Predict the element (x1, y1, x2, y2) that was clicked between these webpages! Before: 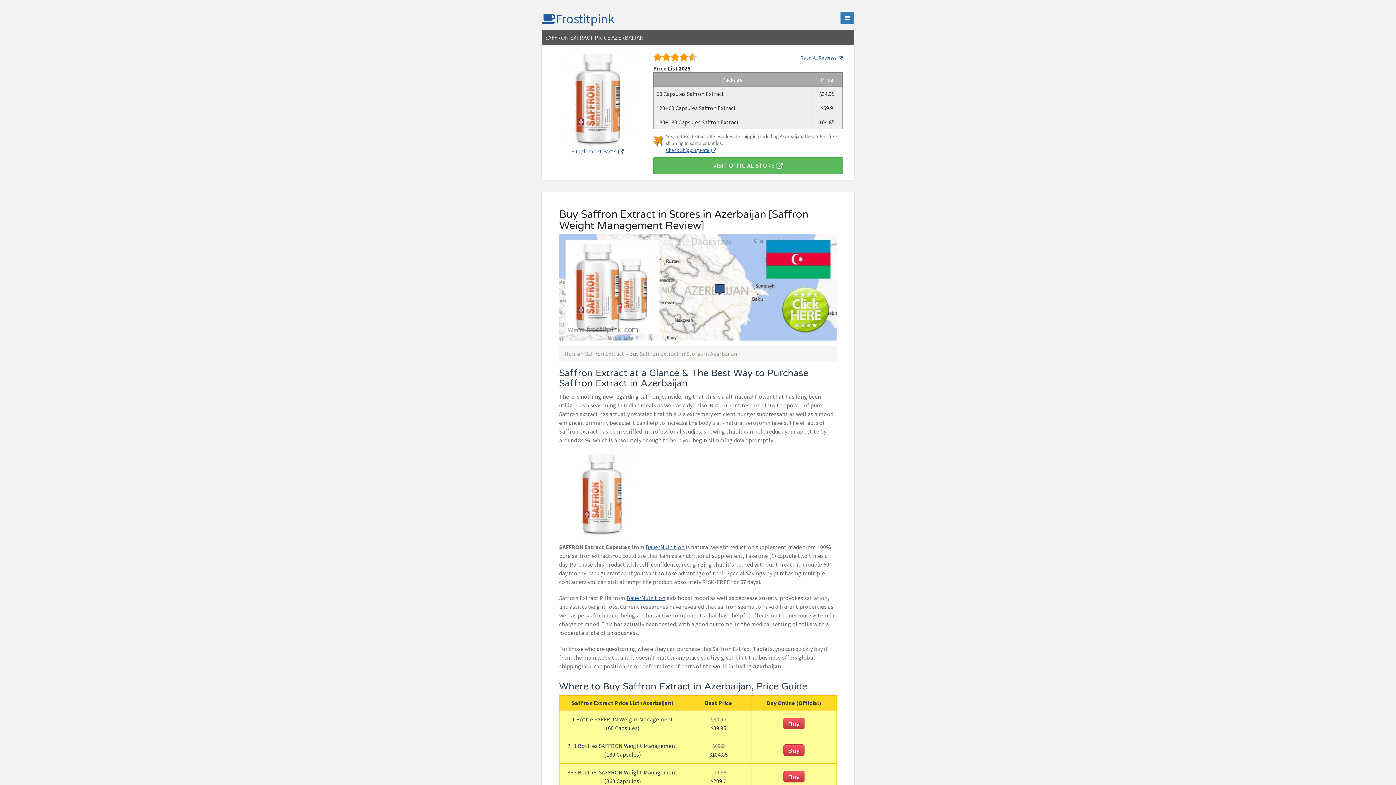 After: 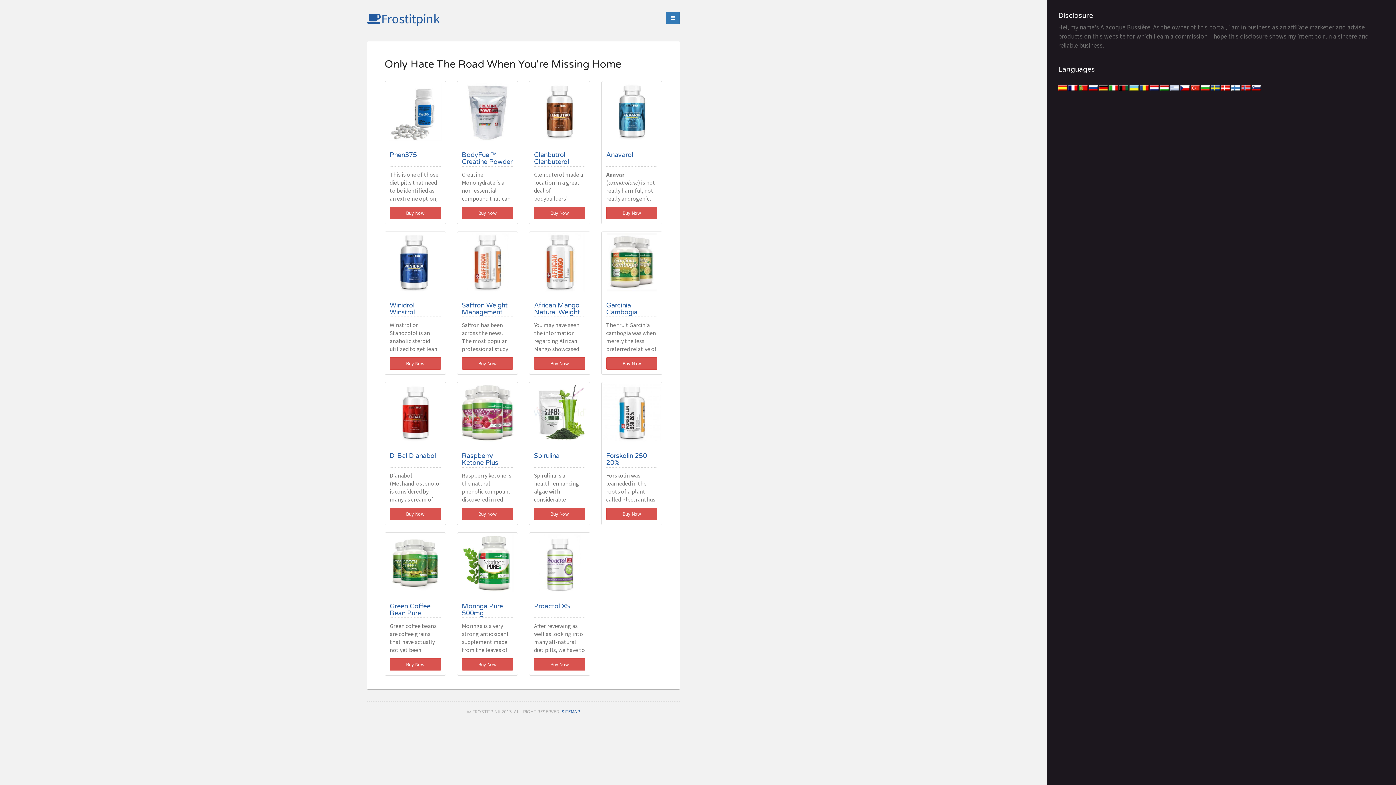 Action: bbox: (564, 350, 580, 357) label: Home